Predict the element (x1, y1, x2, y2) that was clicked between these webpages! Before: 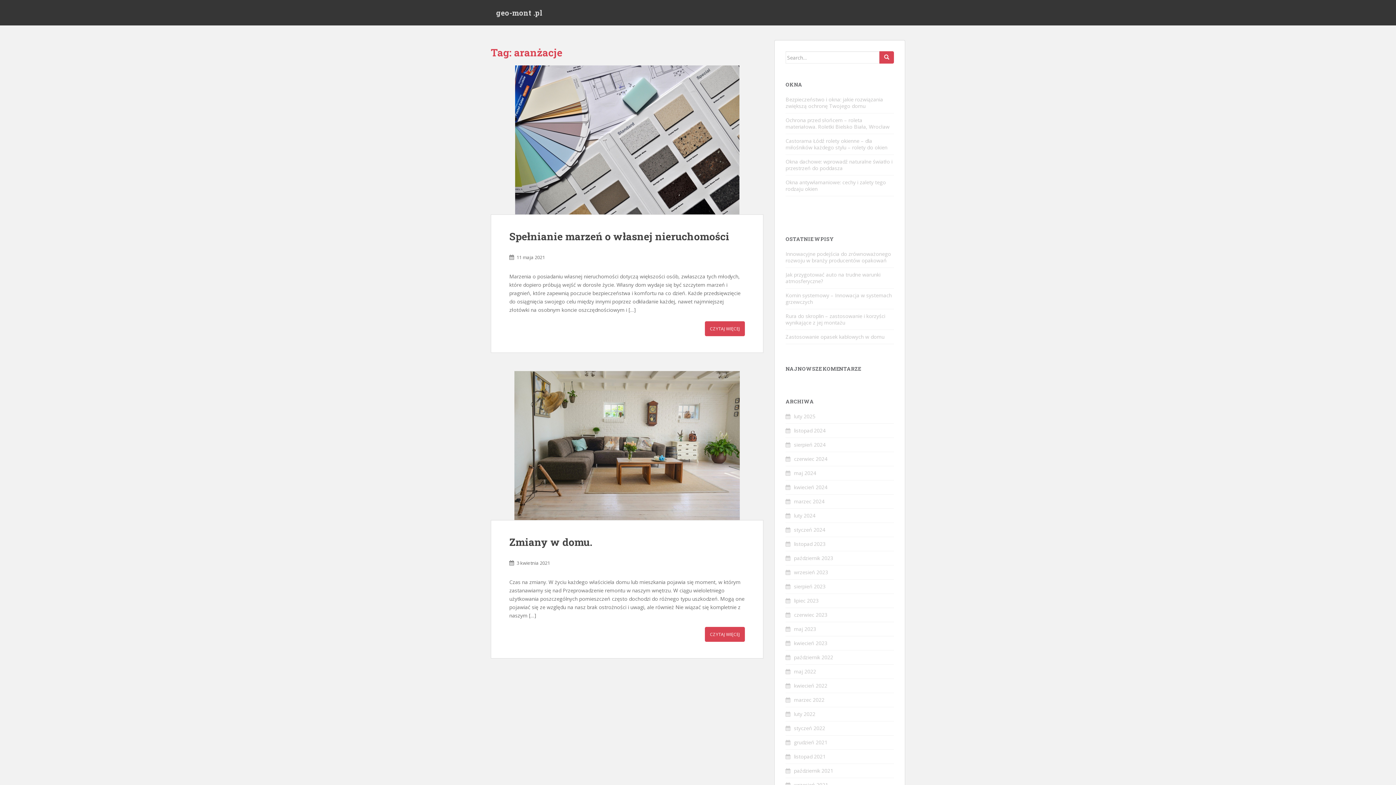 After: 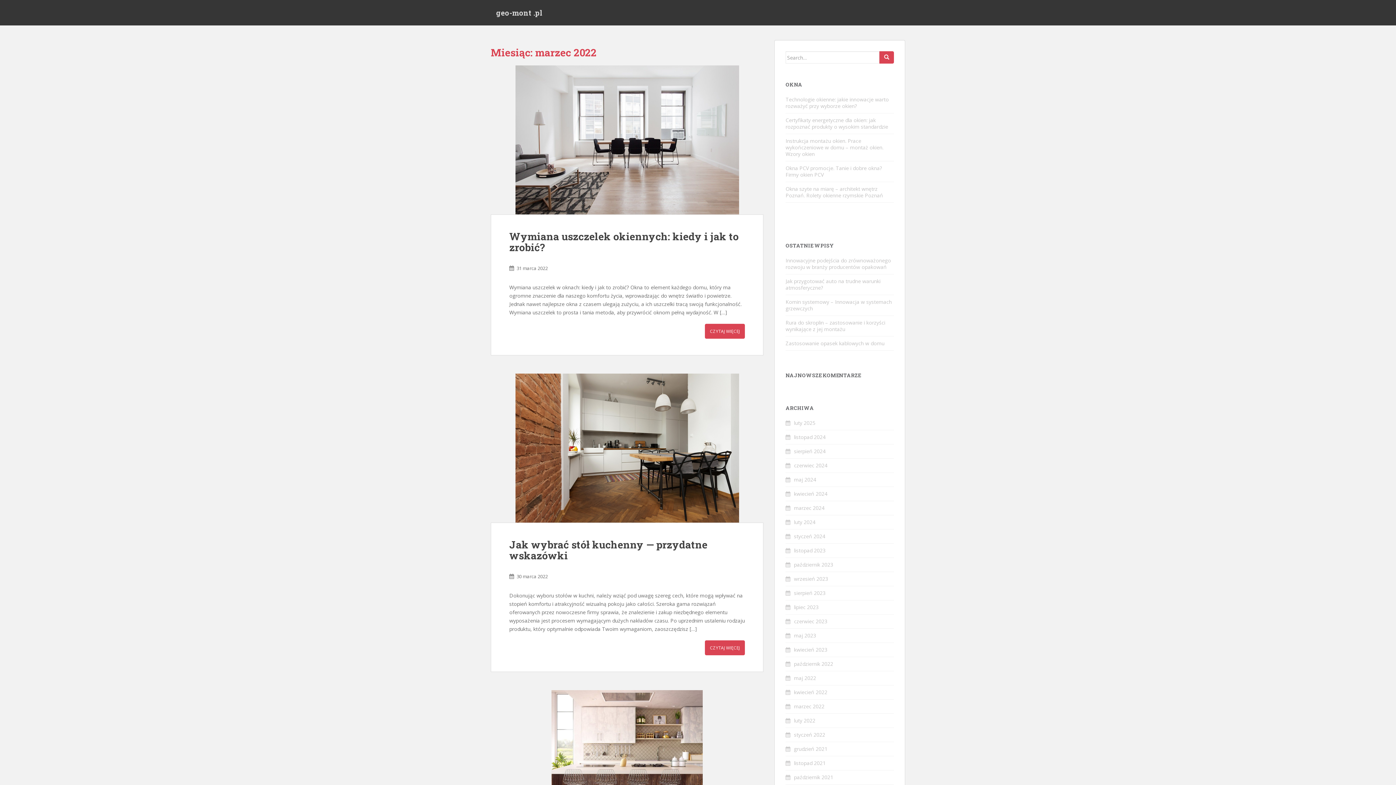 Action: bbox: (794, 696, 824, 703) label: marzec 2022